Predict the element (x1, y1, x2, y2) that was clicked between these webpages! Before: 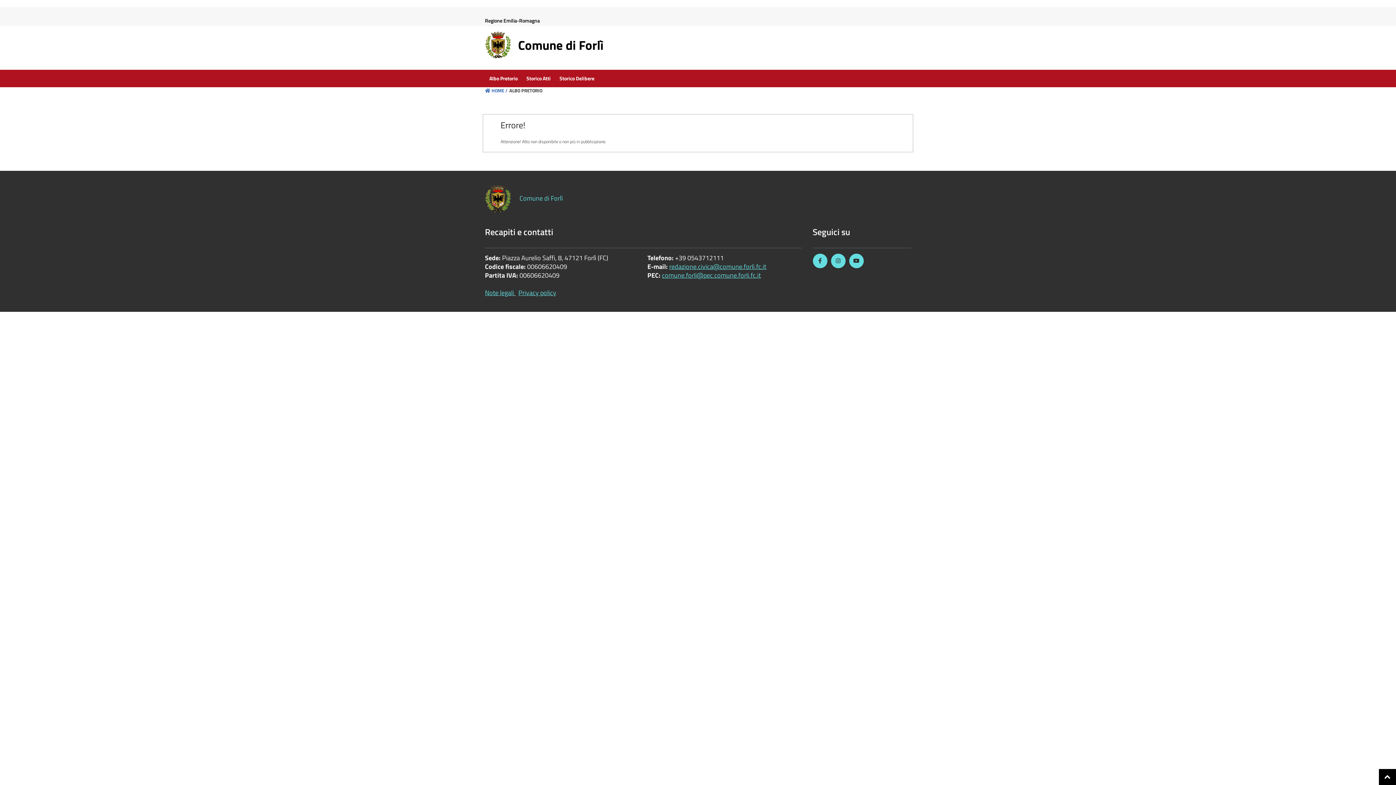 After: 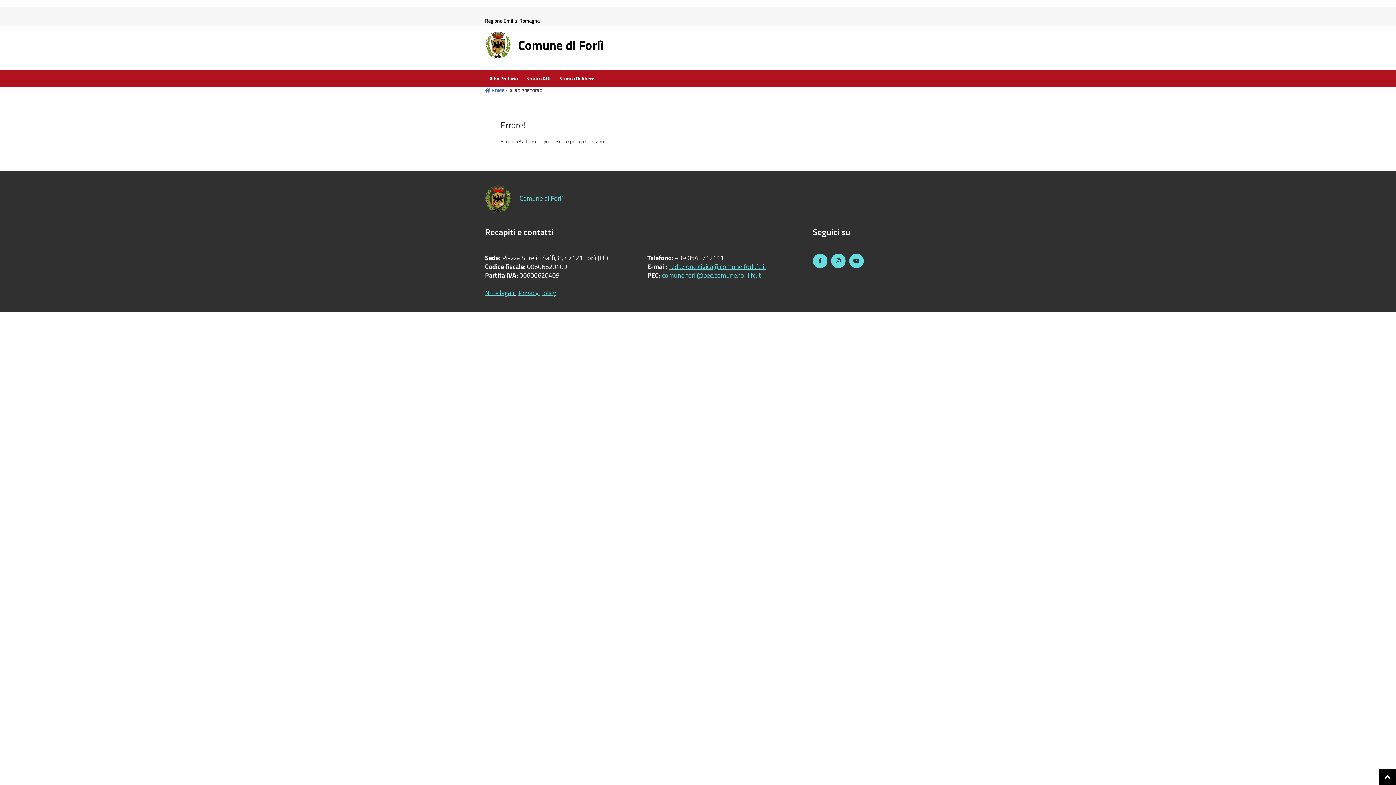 Action: bbox: (831, 253, 845, 268)